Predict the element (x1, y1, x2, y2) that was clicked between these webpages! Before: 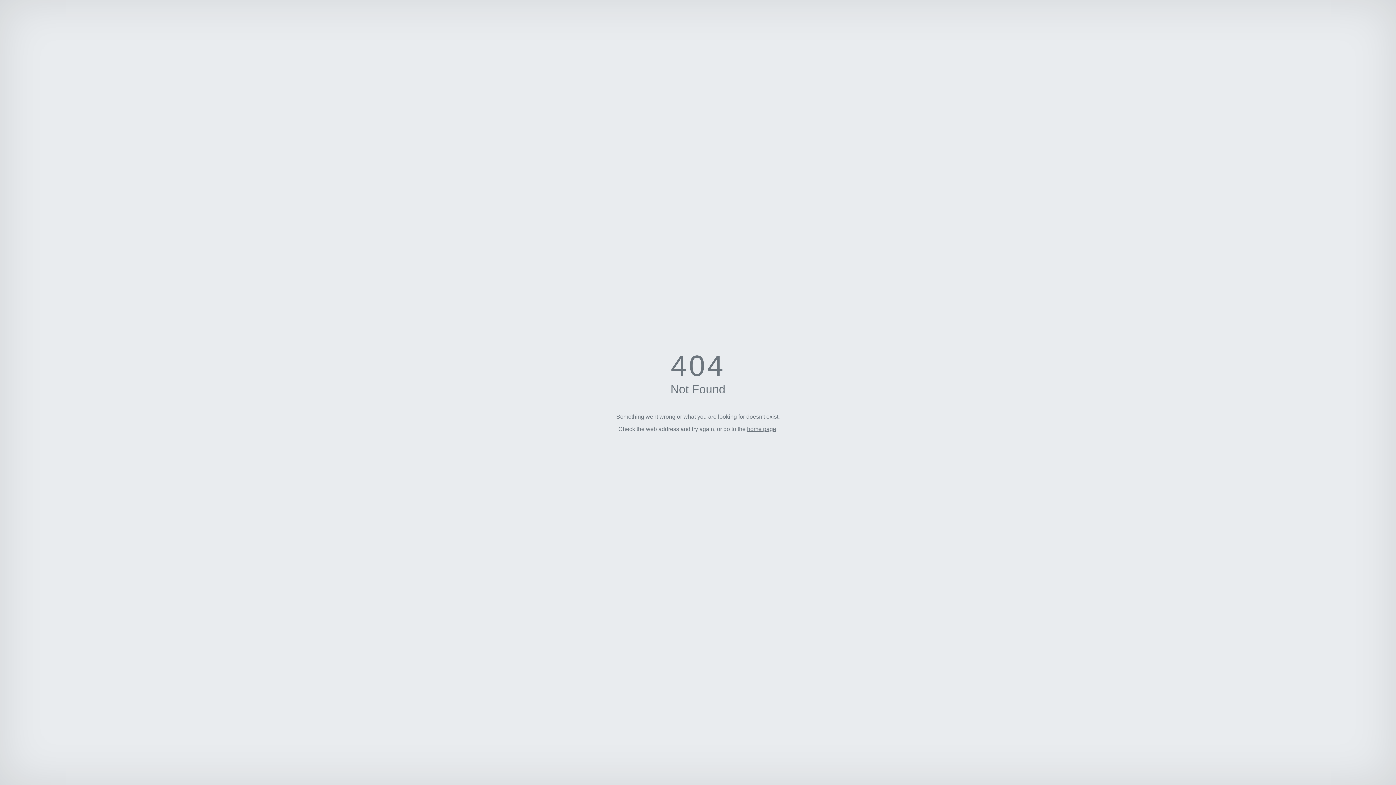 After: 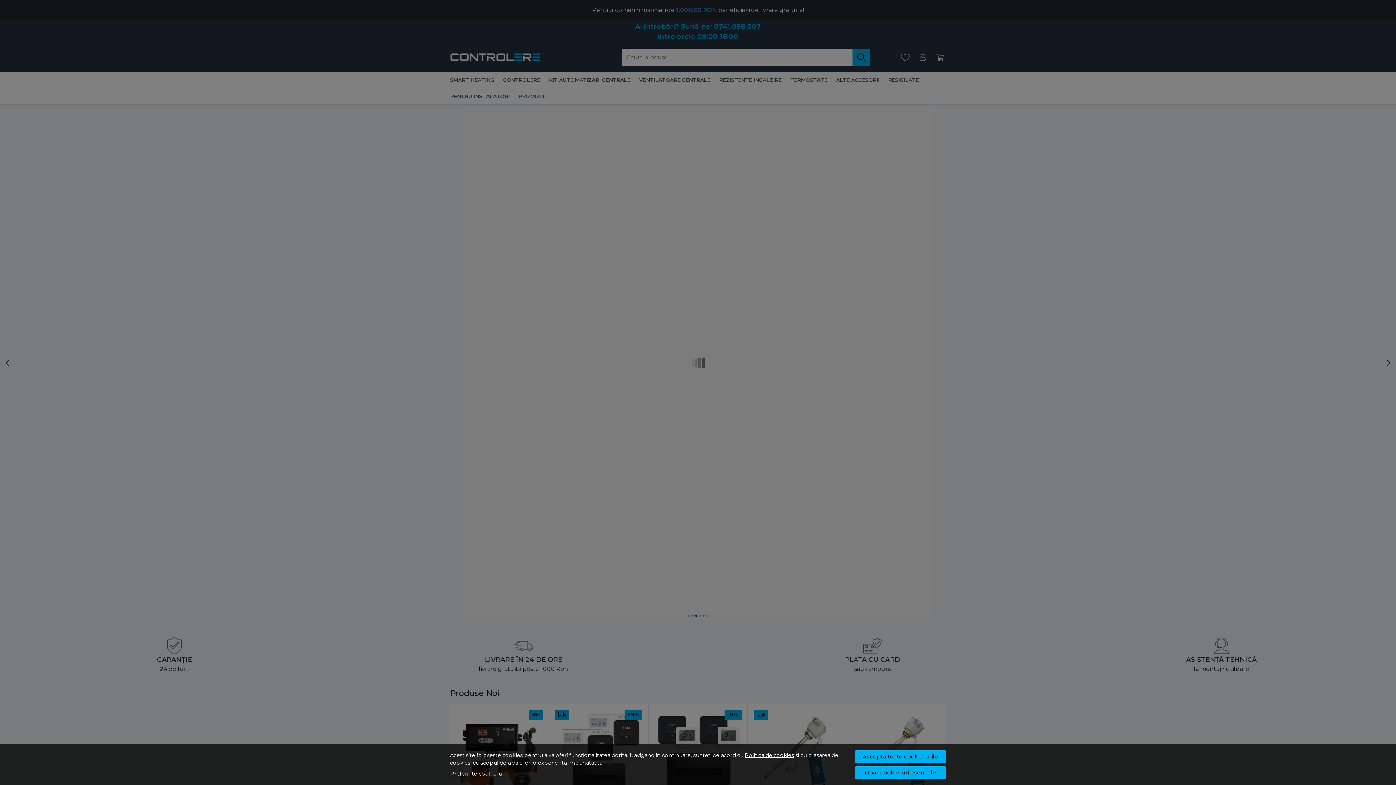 Action: bbox: (747, 426, 776, 432) label: home page